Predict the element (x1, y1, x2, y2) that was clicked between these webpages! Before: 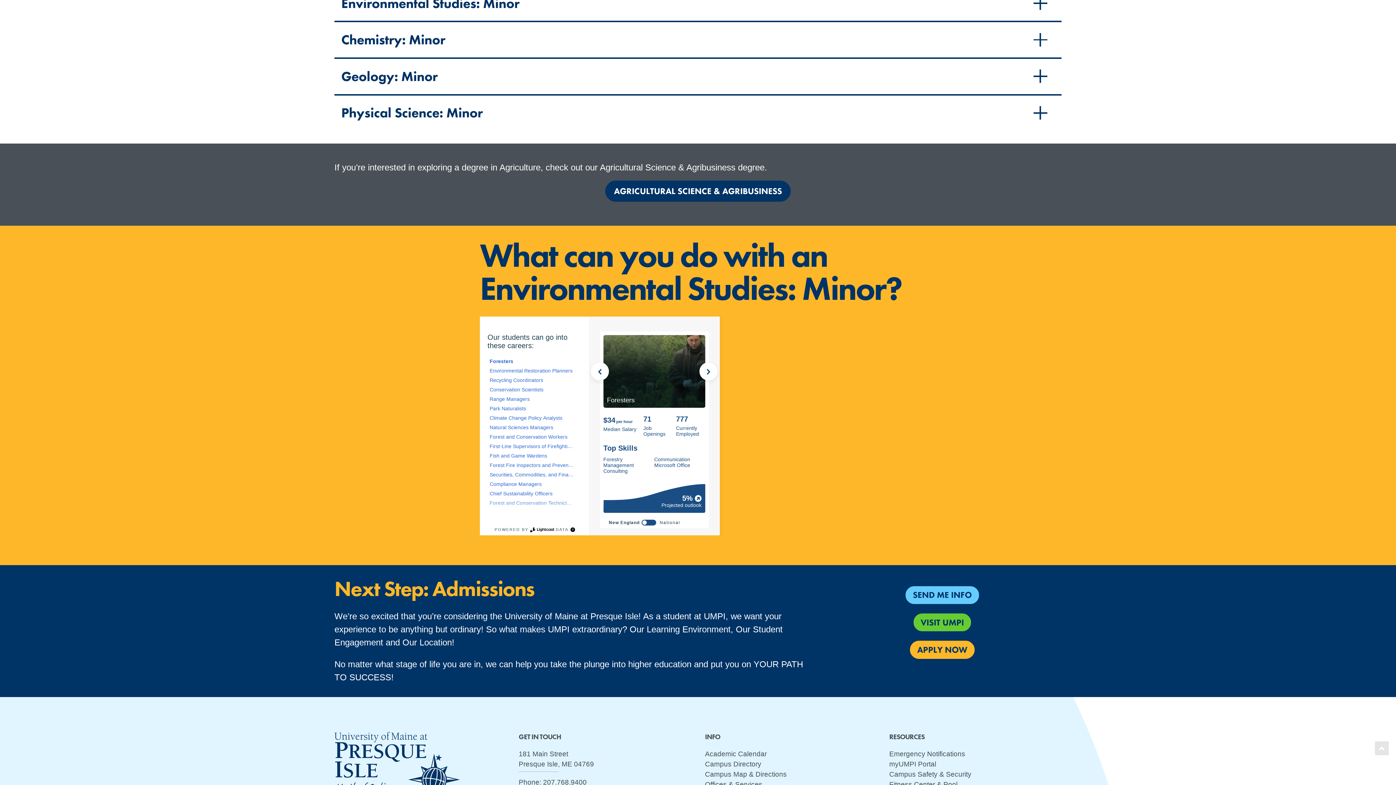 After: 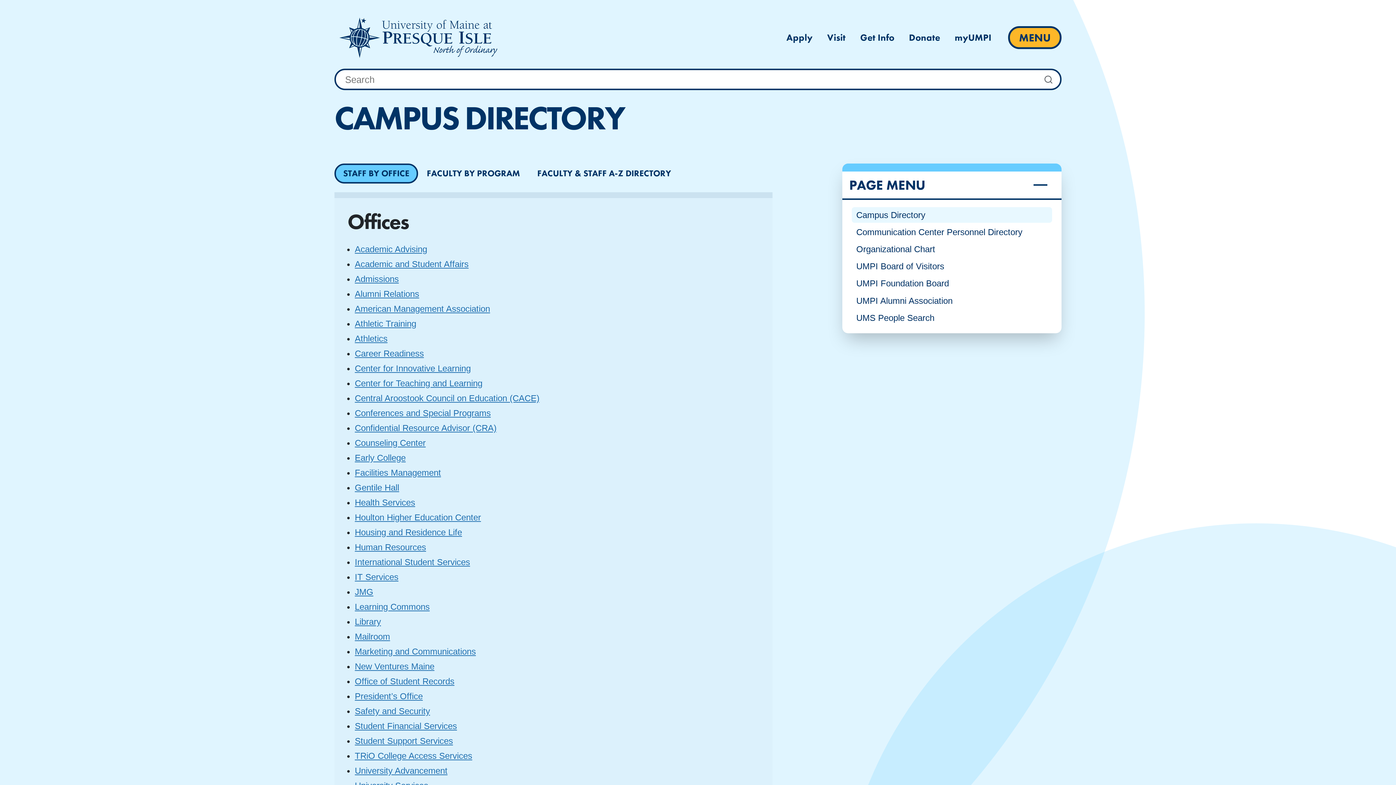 Action: bbox: (705, 756, 761, 772) label: Campus Directory